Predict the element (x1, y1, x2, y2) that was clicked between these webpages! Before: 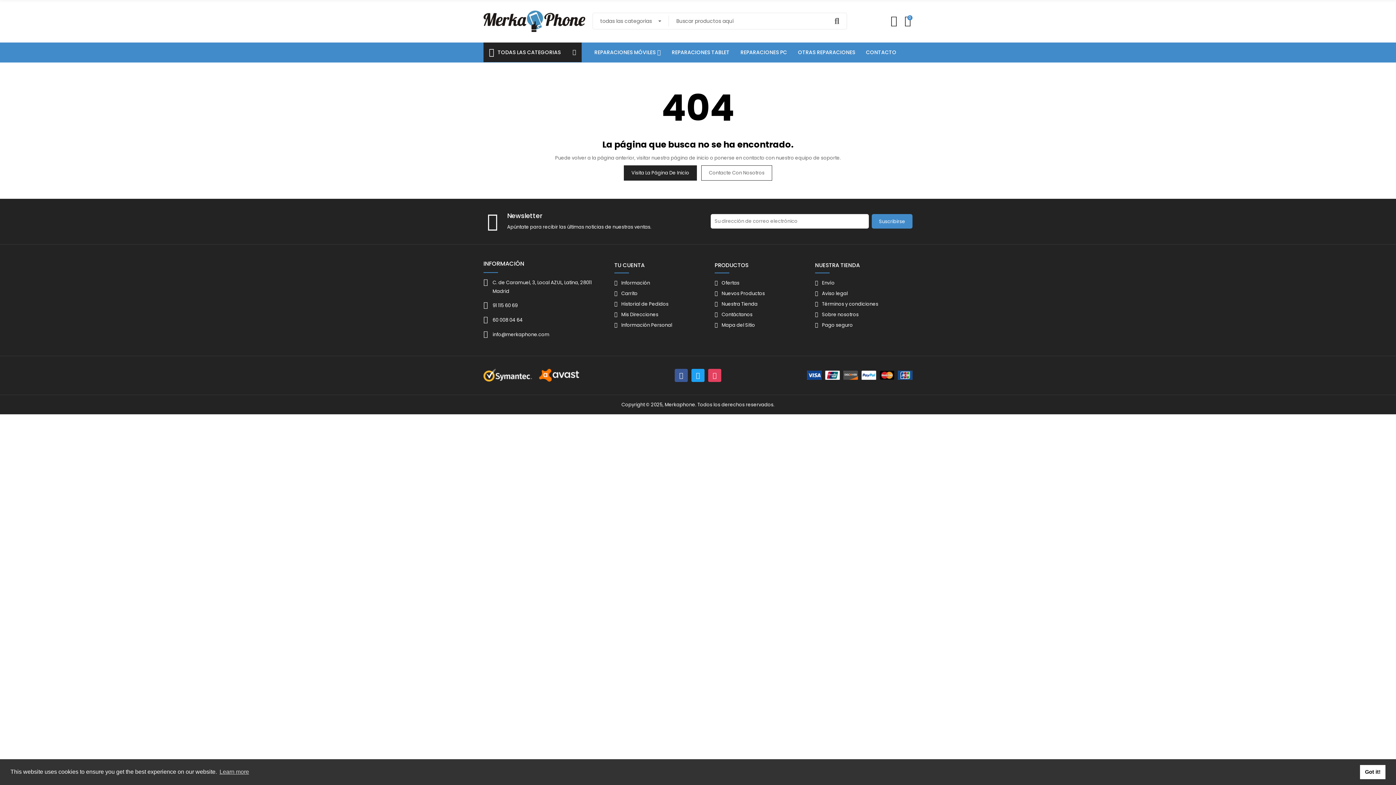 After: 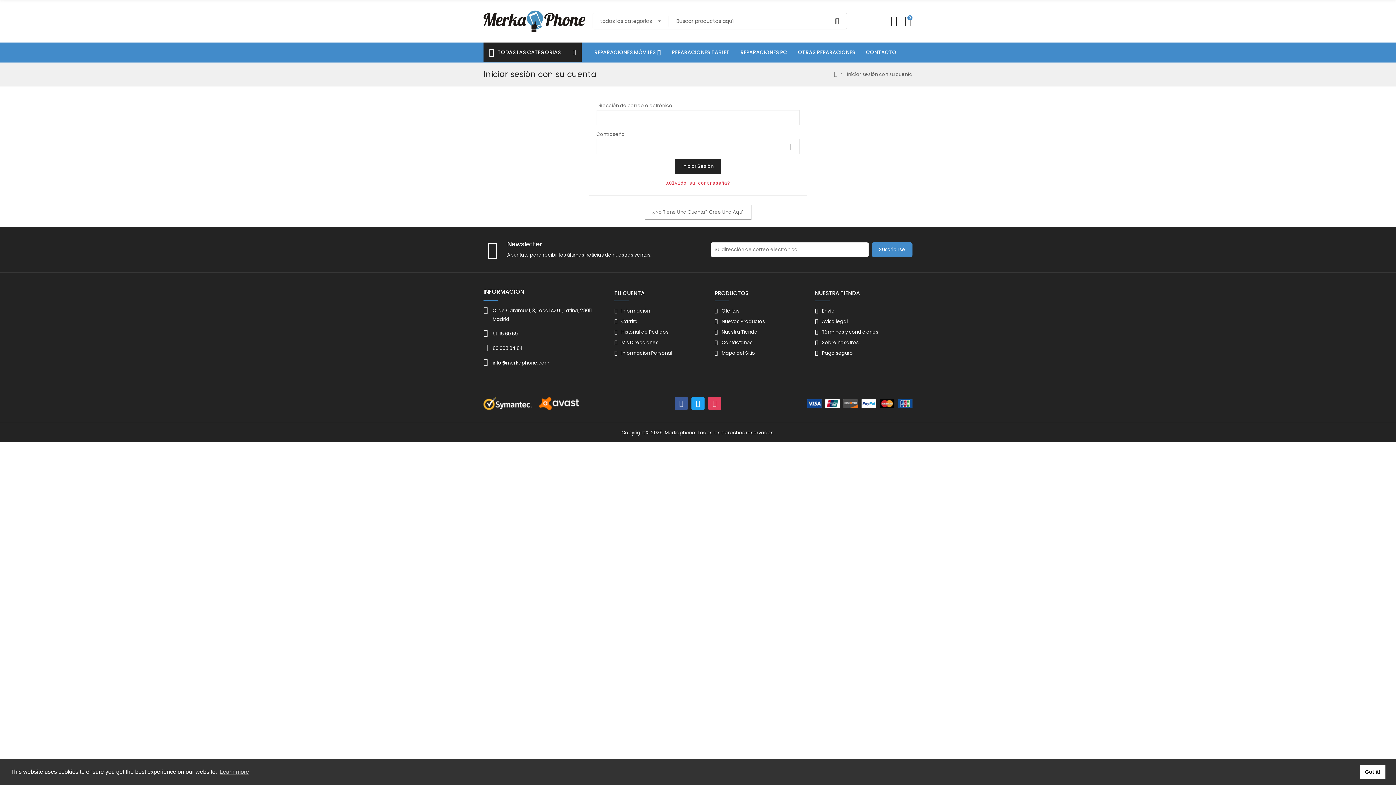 Action: bbox: (614, 310, 707, 319) label: Mis Direcciones